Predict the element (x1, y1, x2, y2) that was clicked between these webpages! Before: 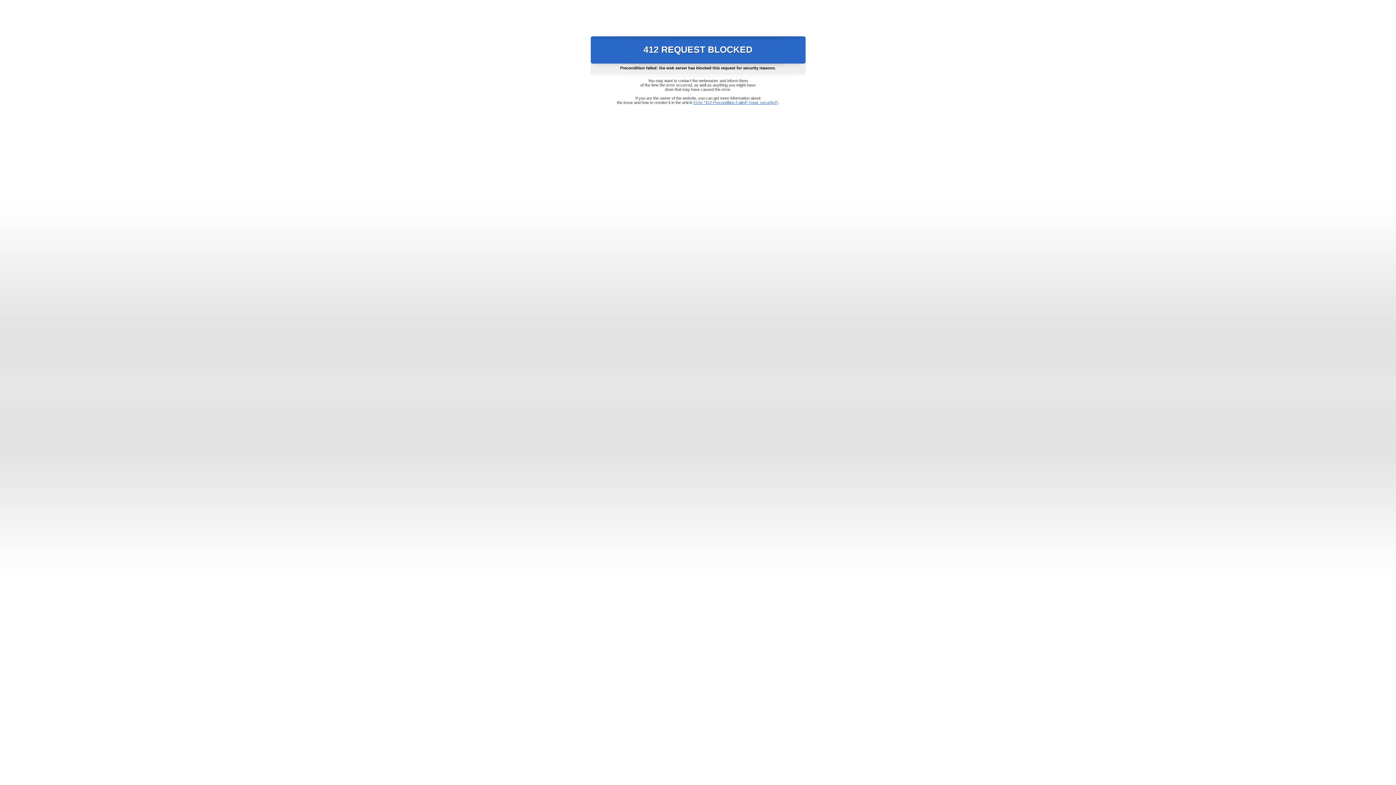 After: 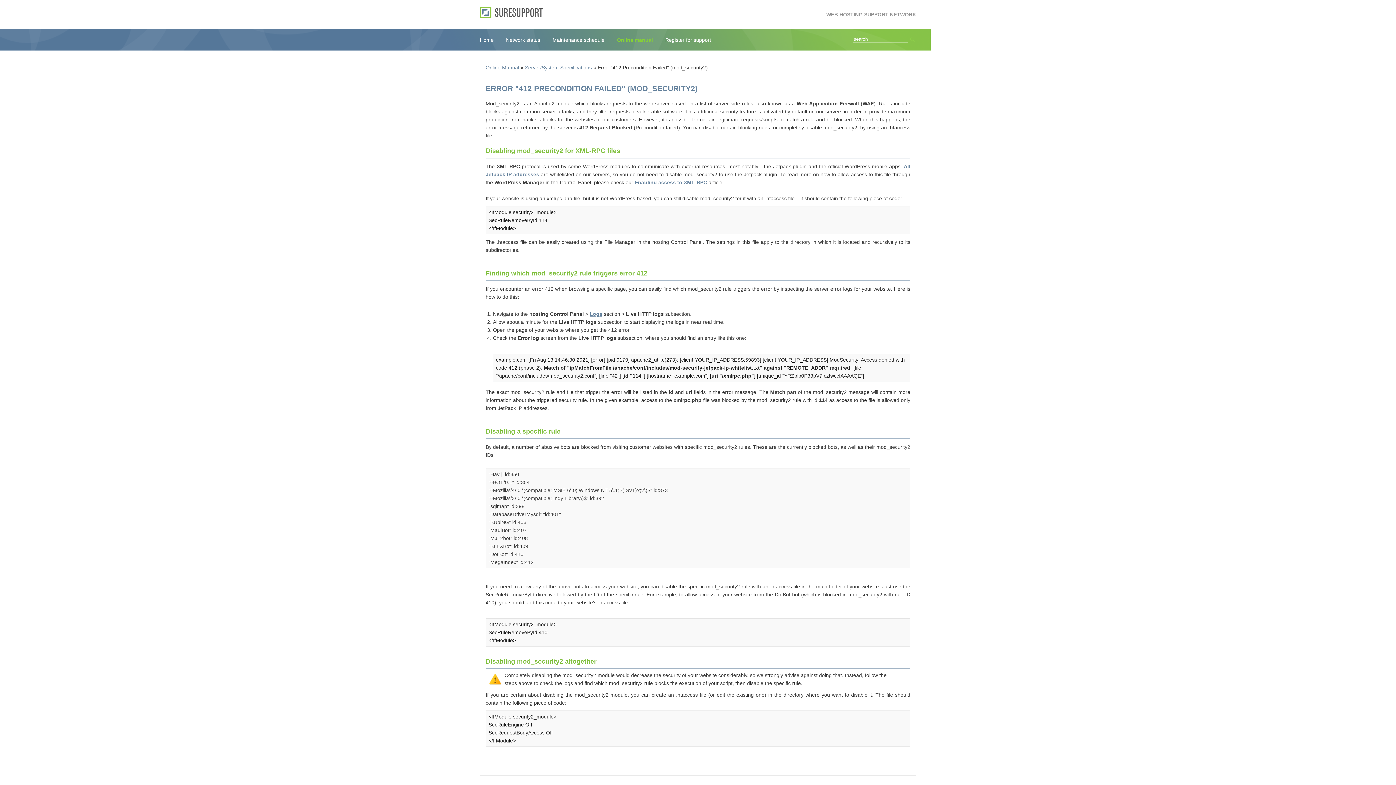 Action: label: Error "412 Precondition Failed" (mod_security2) bbox: (693, 100, 778, 104)